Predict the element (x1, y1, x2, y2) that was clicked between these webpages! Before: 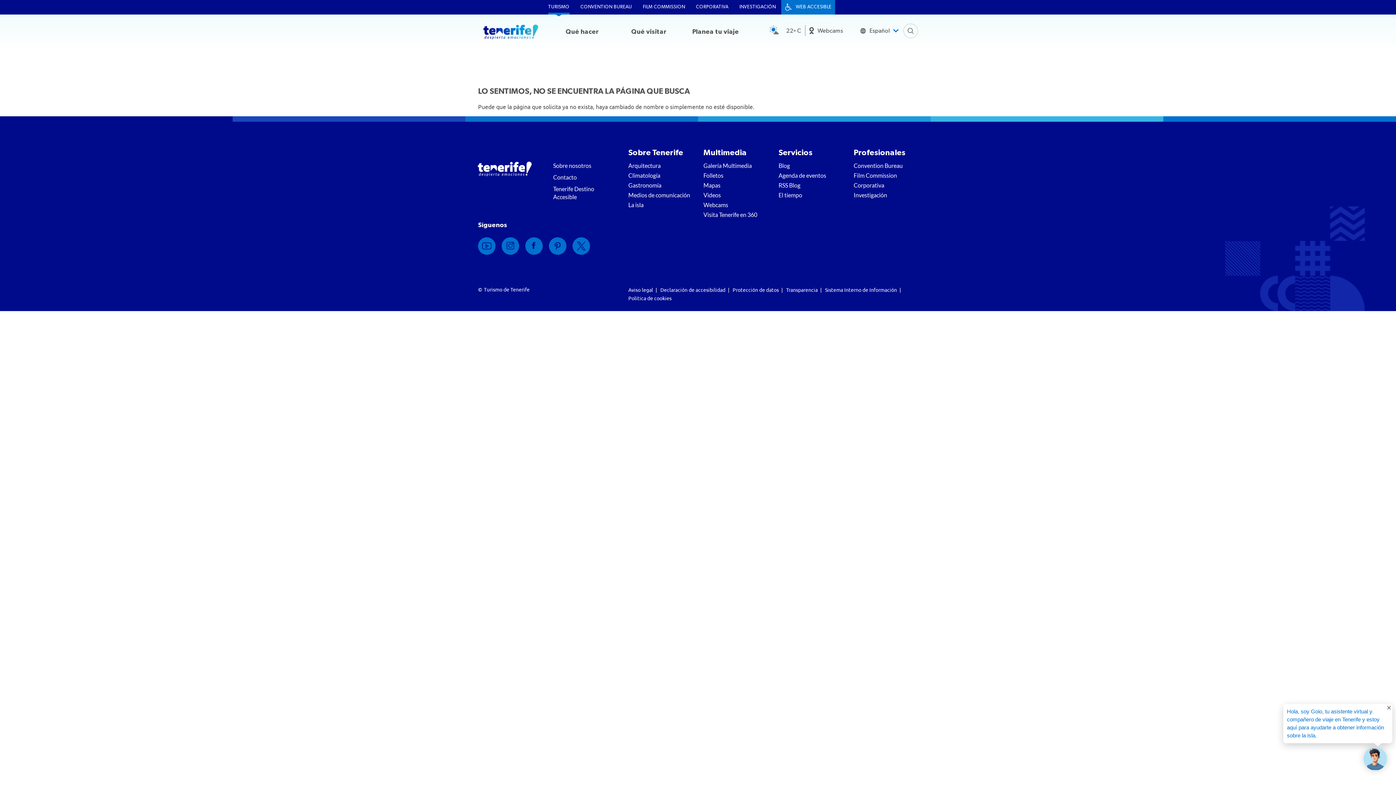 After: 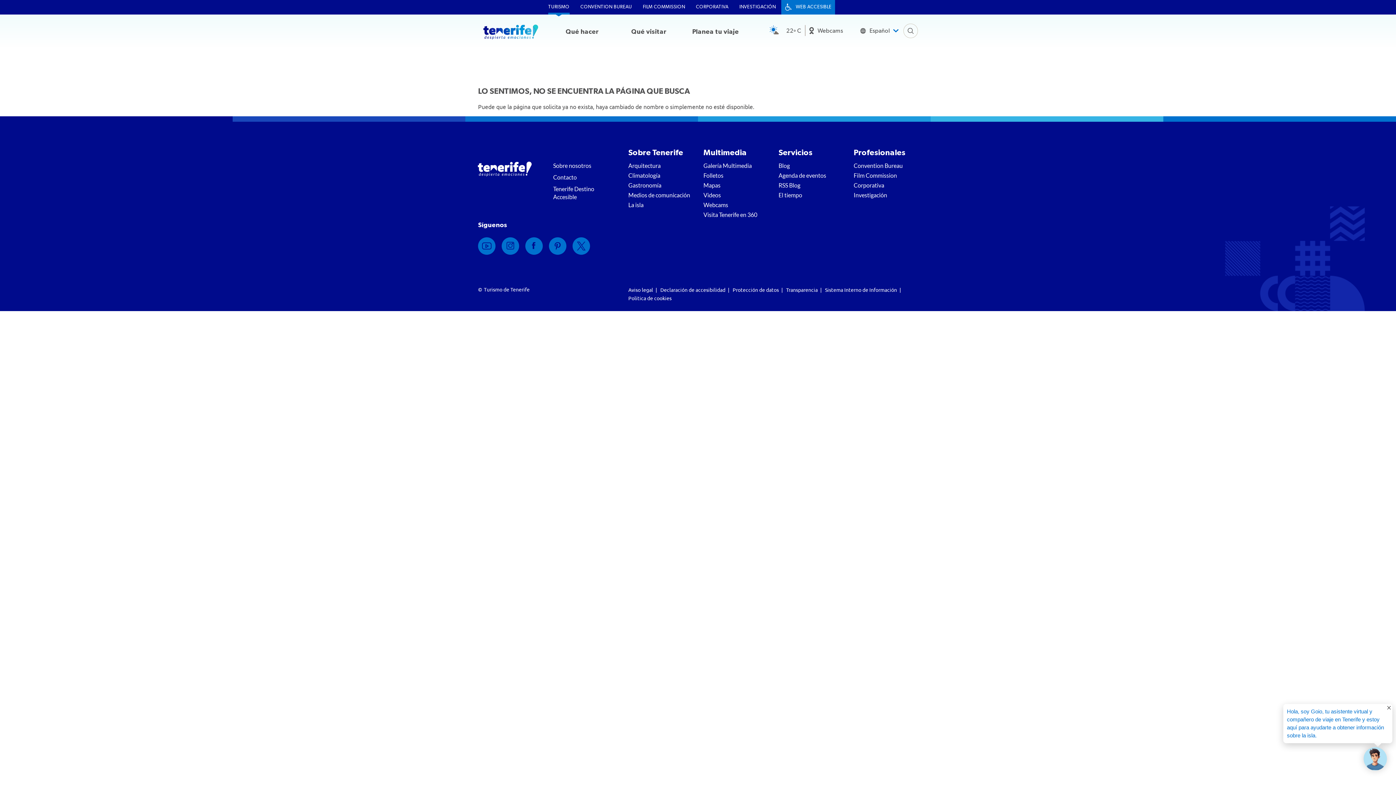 Action: label: Twitter bbox: (572, 237, 590, 254)